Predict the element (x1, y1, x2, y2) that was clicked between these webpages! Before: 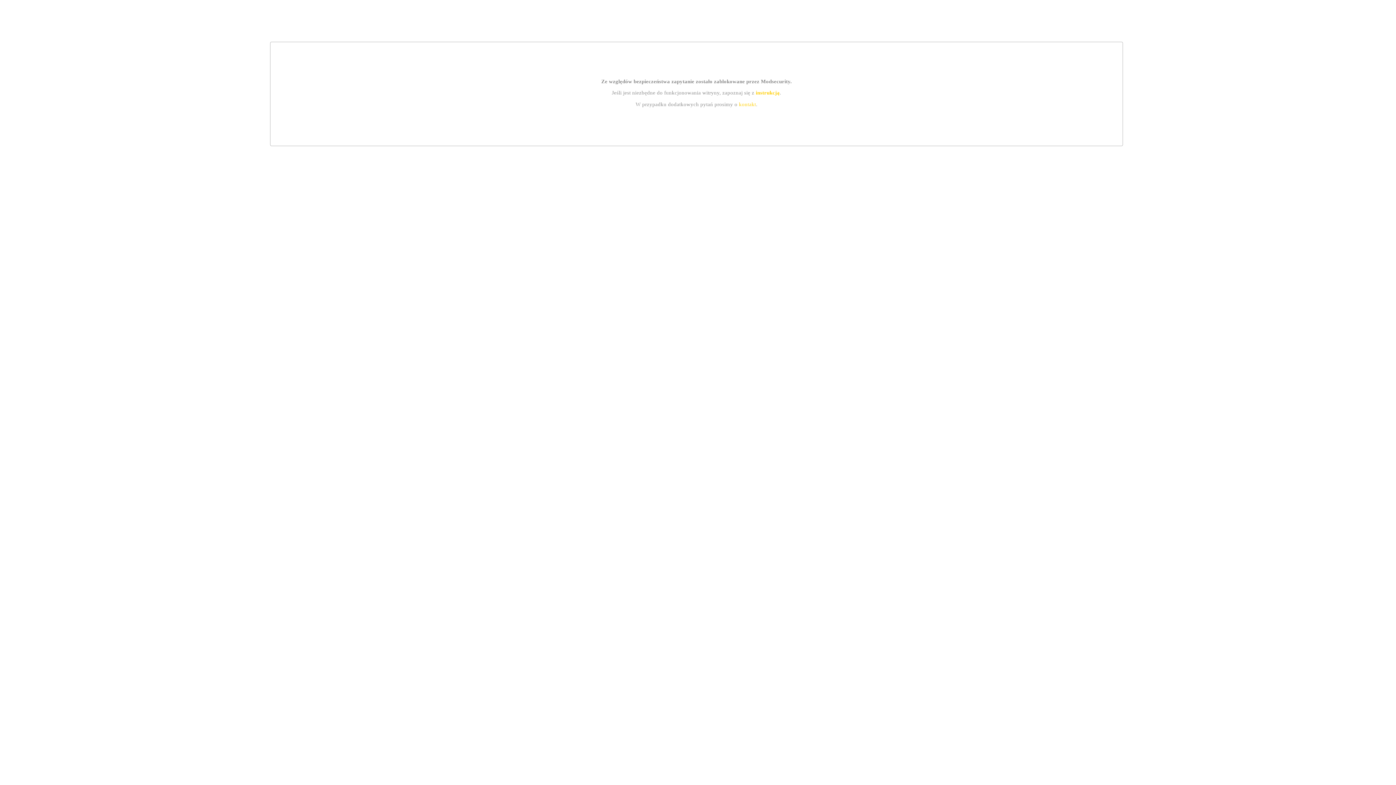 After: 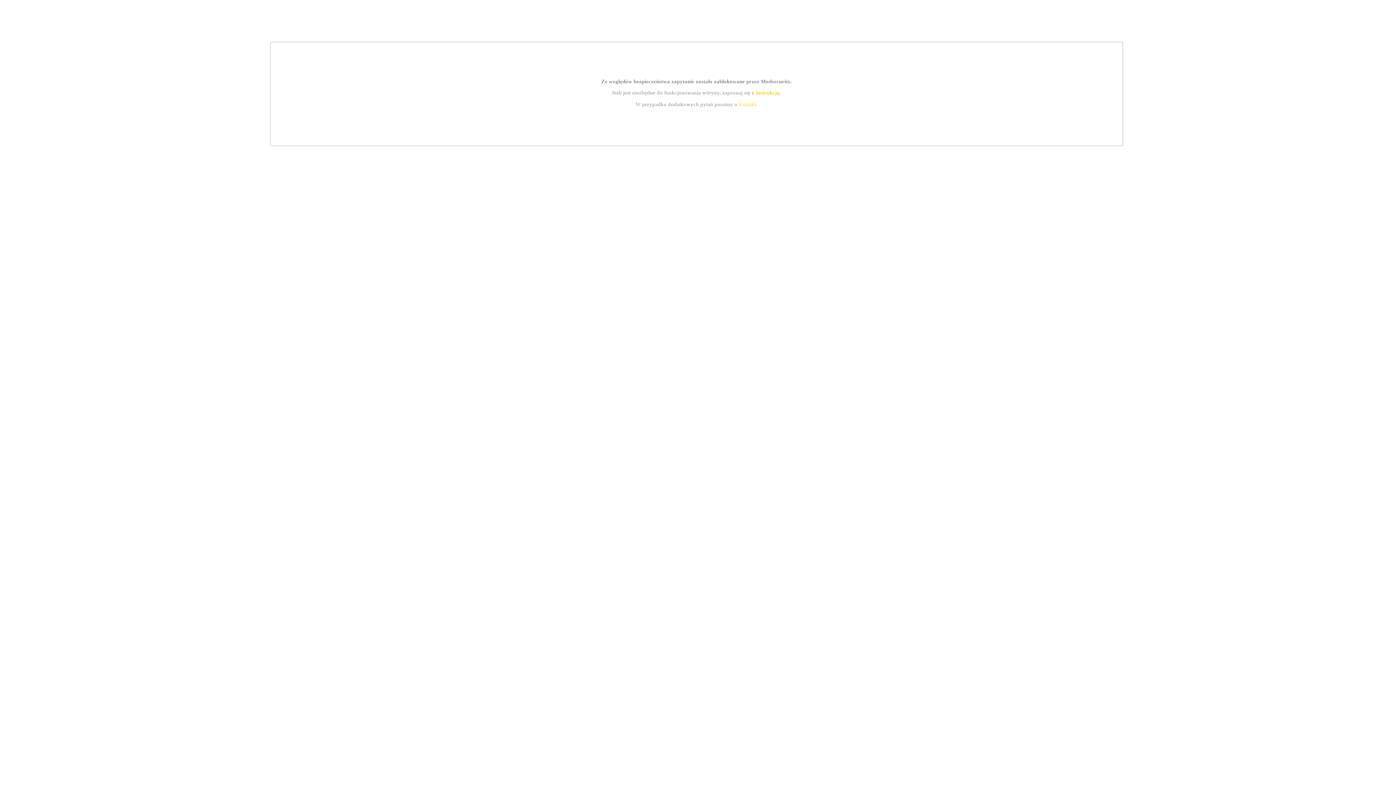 Action: label: kontakt bbox: (739, 101, 756, 107)